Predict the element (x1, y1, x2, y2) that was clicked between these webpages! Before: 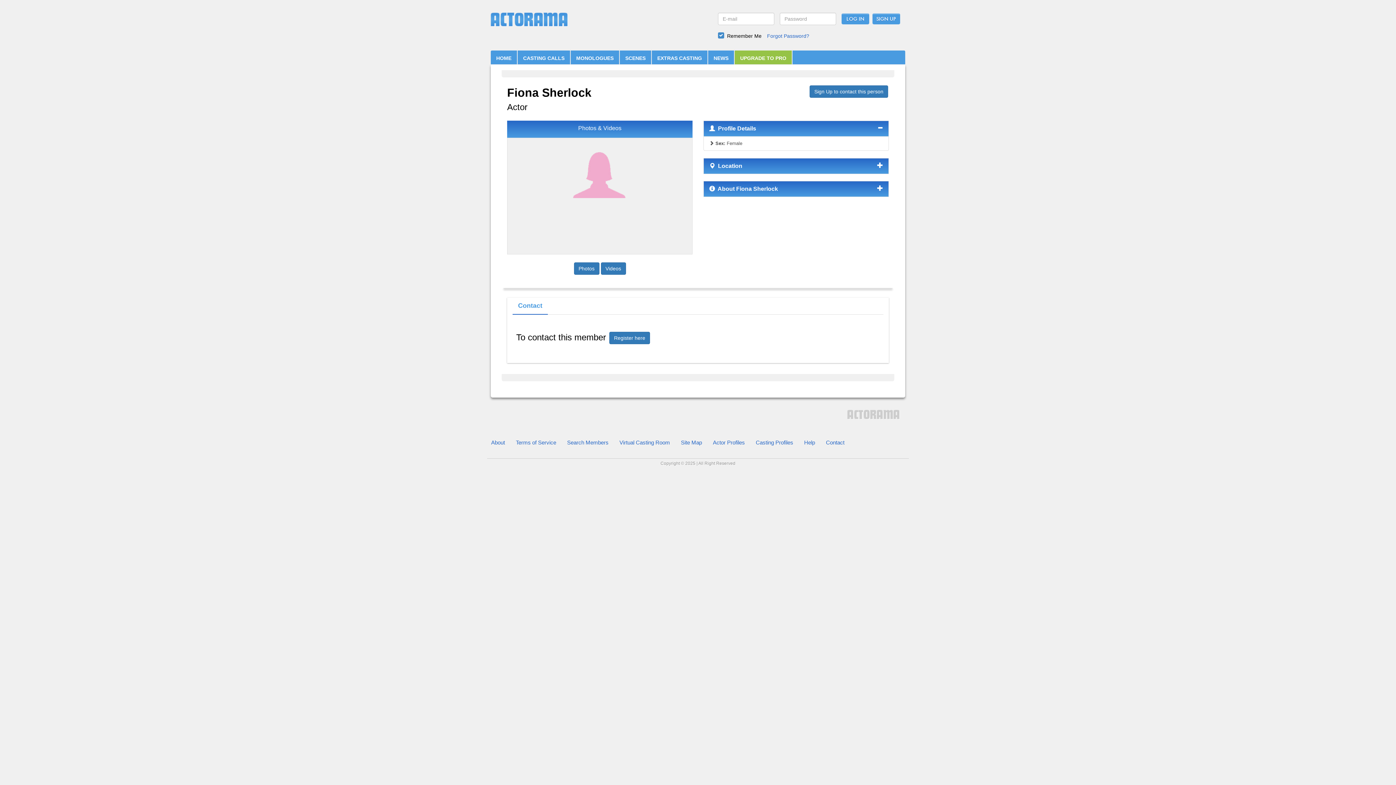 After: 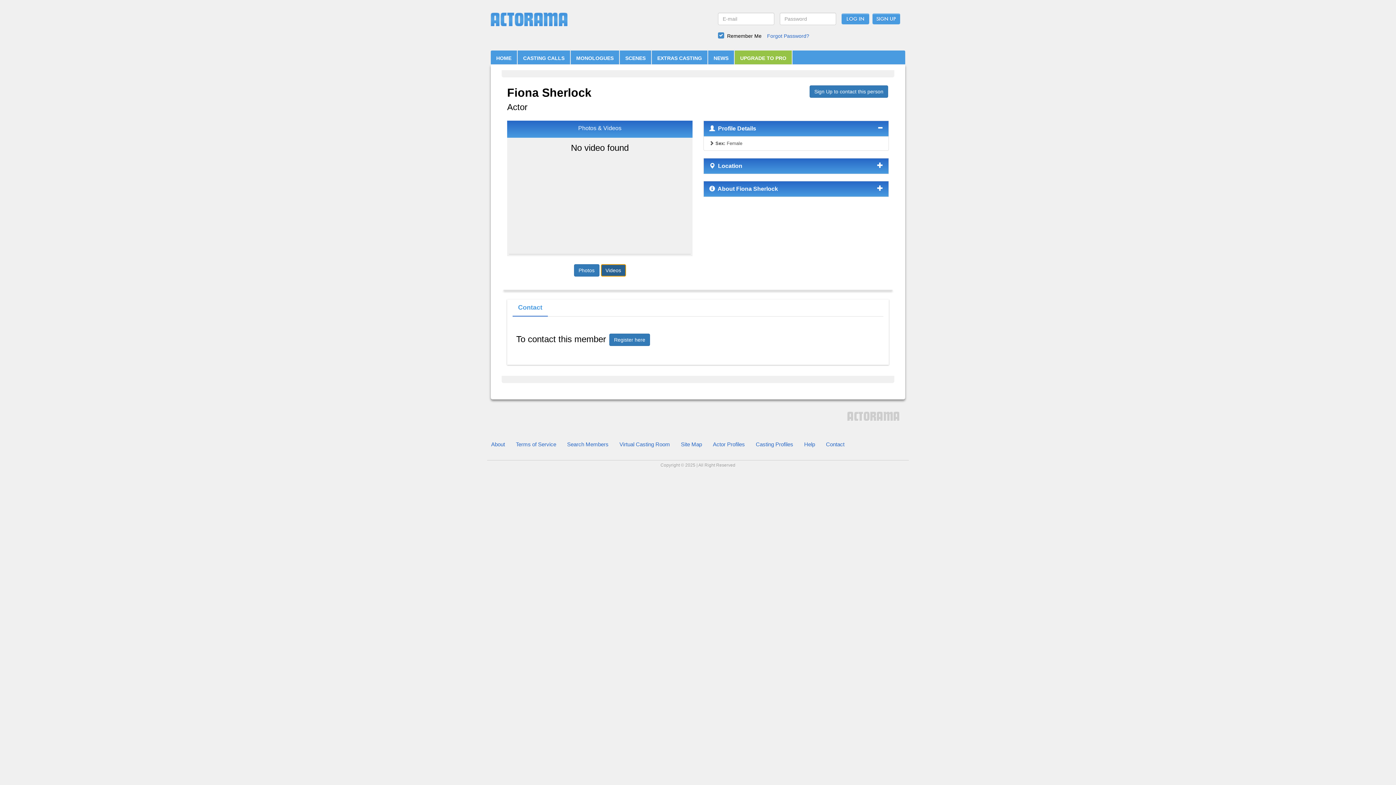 Action: label: Videos bbox: (600, 265, 626, 271)